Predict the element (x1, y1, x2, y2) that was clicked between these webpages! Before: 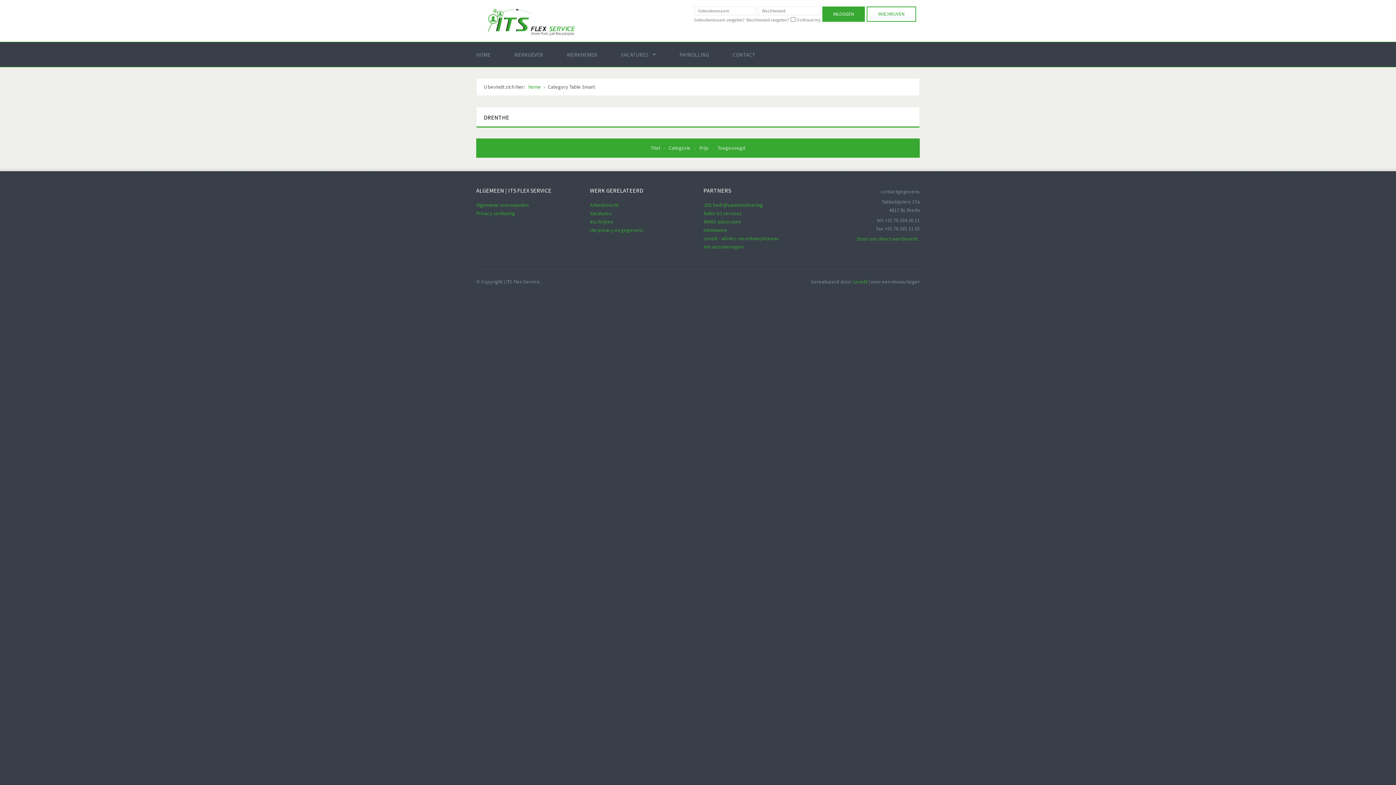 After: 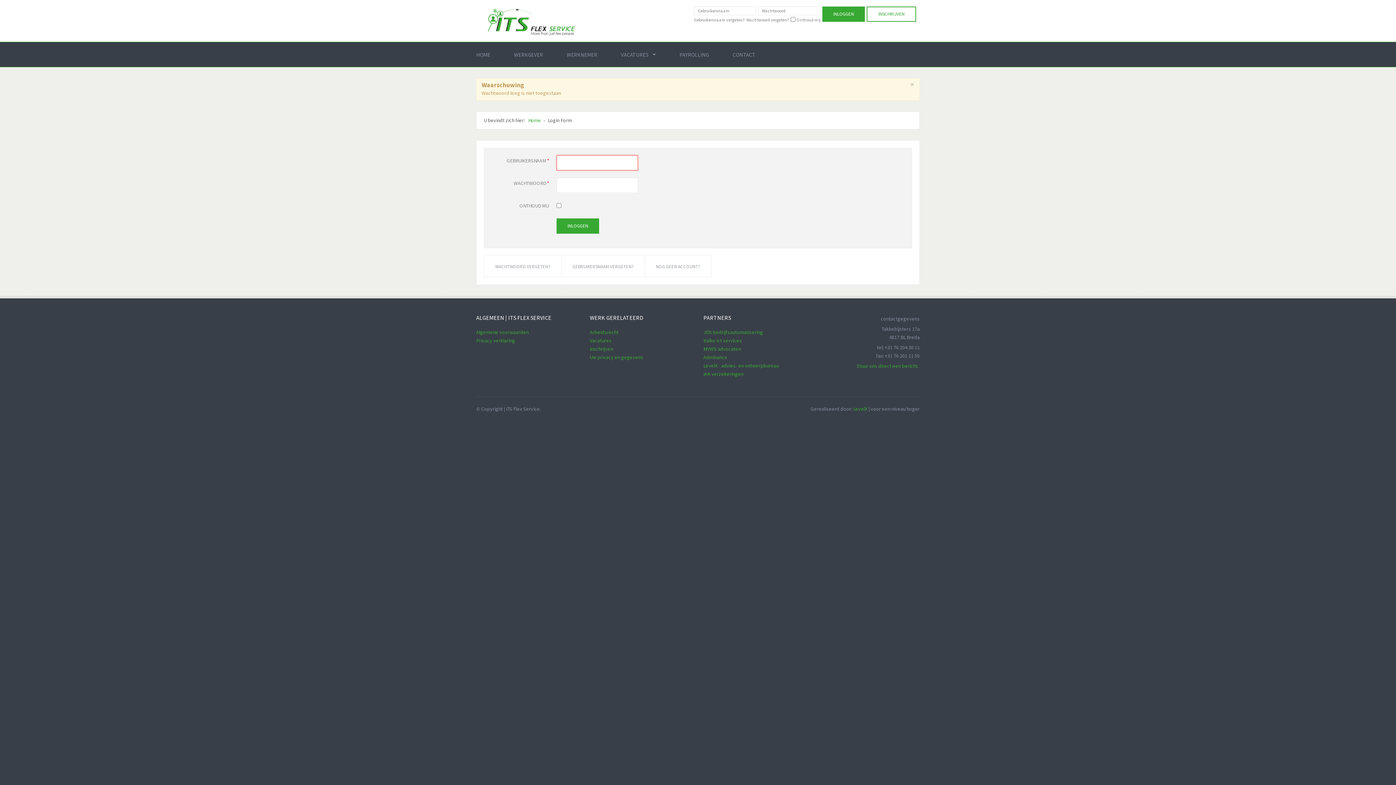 Action: label: INLOGGEN bbox: (822, 6, 865, 21)